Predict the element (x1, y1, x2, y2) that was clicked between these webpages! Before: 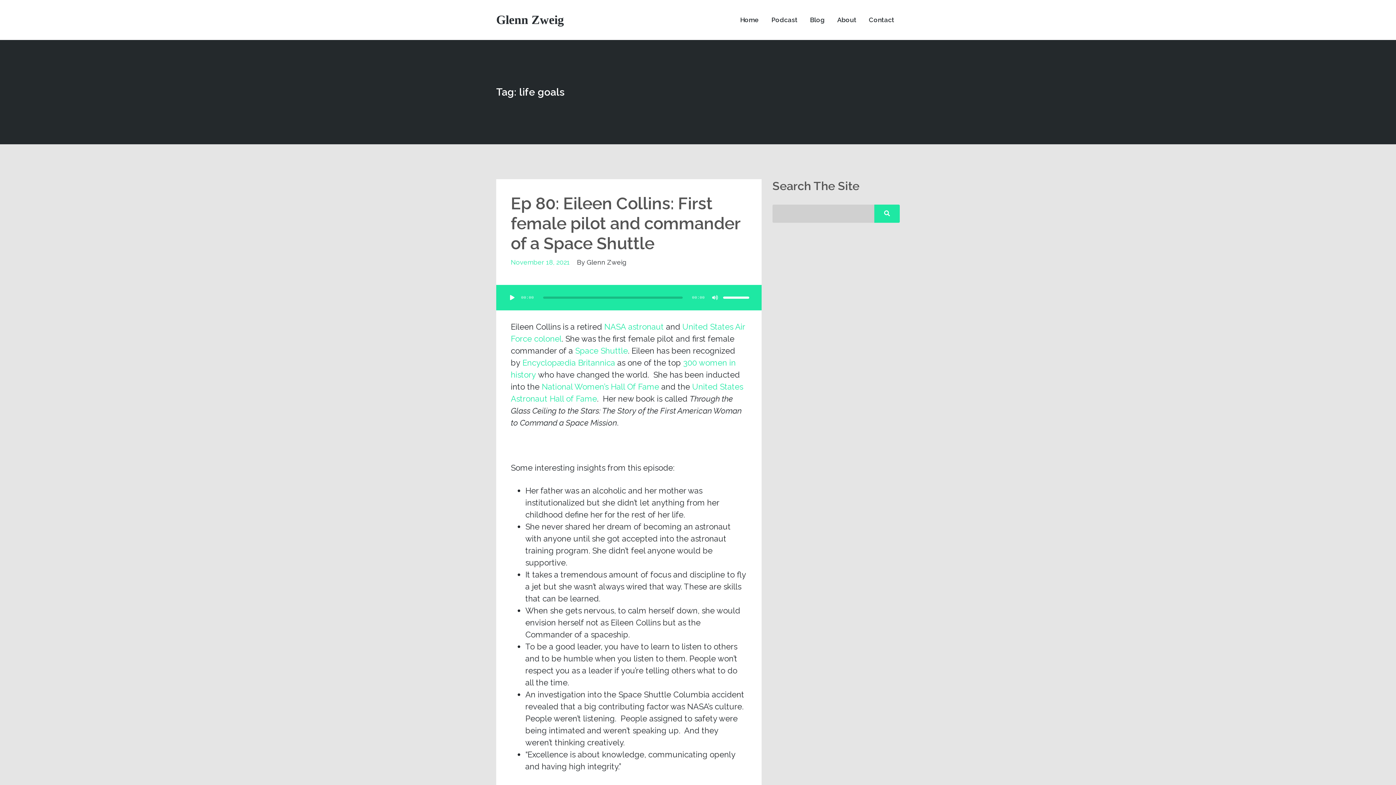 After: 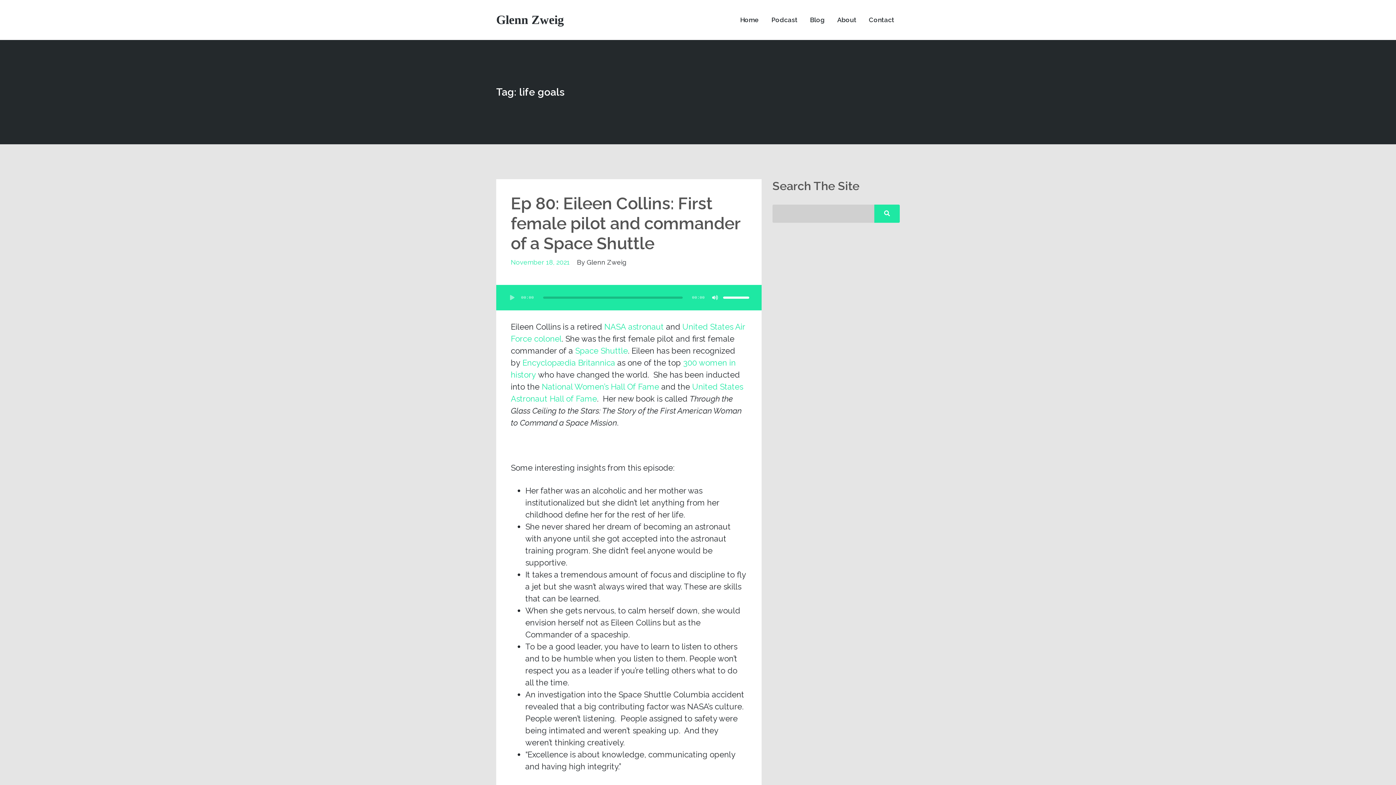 Action: bbox: (508, 284, 516, 310) label: Play